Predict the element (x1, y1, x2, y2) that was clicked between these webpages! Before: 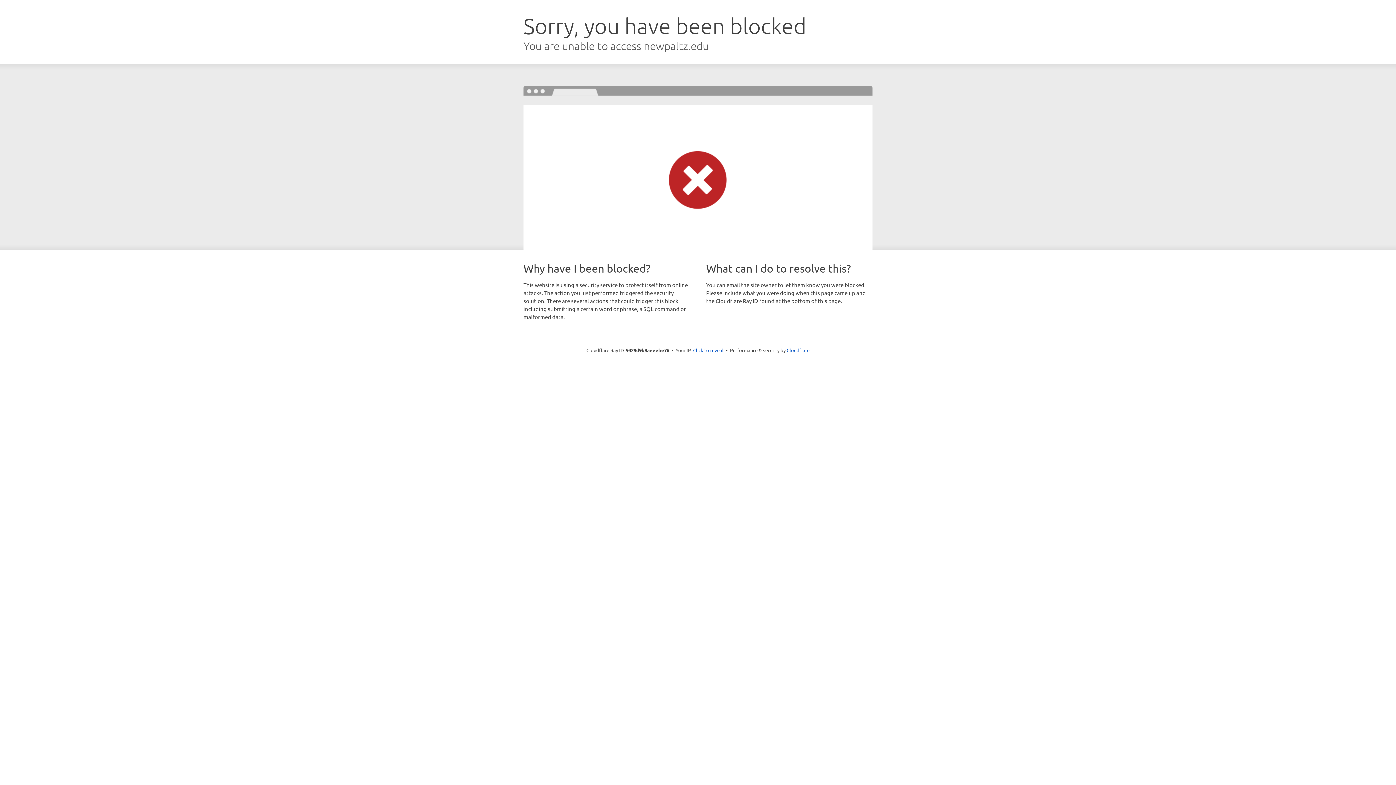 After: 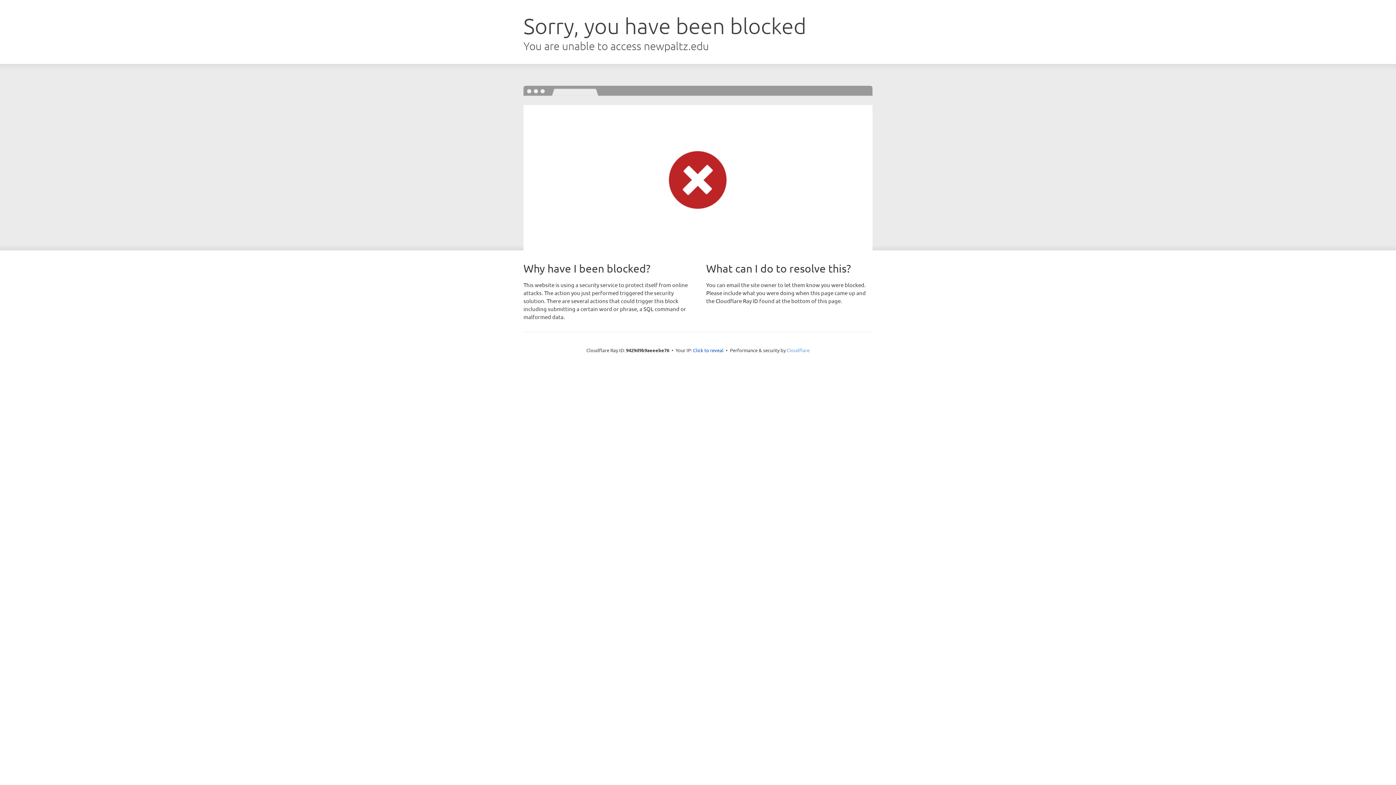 Action: bbox: (786, 347, 809, 353) label: Cloudflare